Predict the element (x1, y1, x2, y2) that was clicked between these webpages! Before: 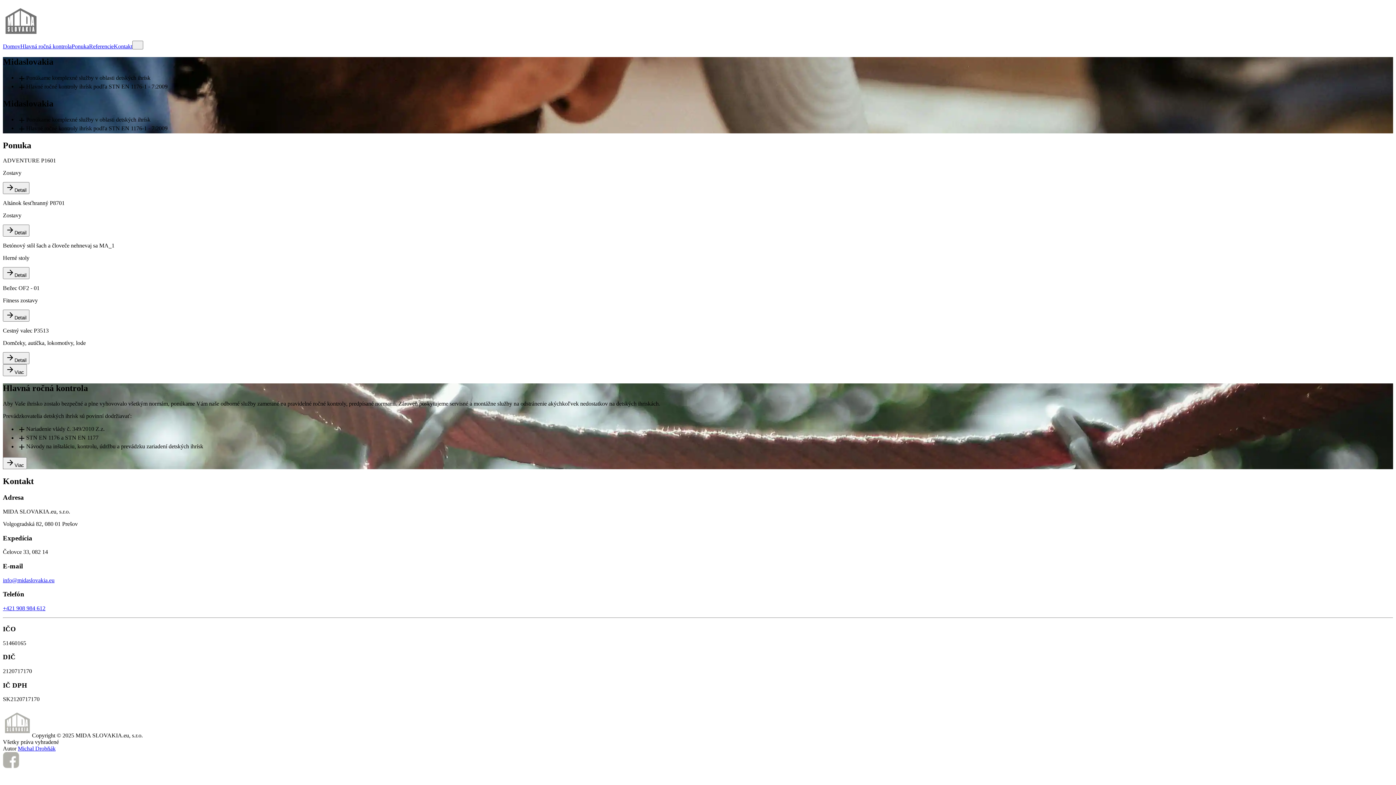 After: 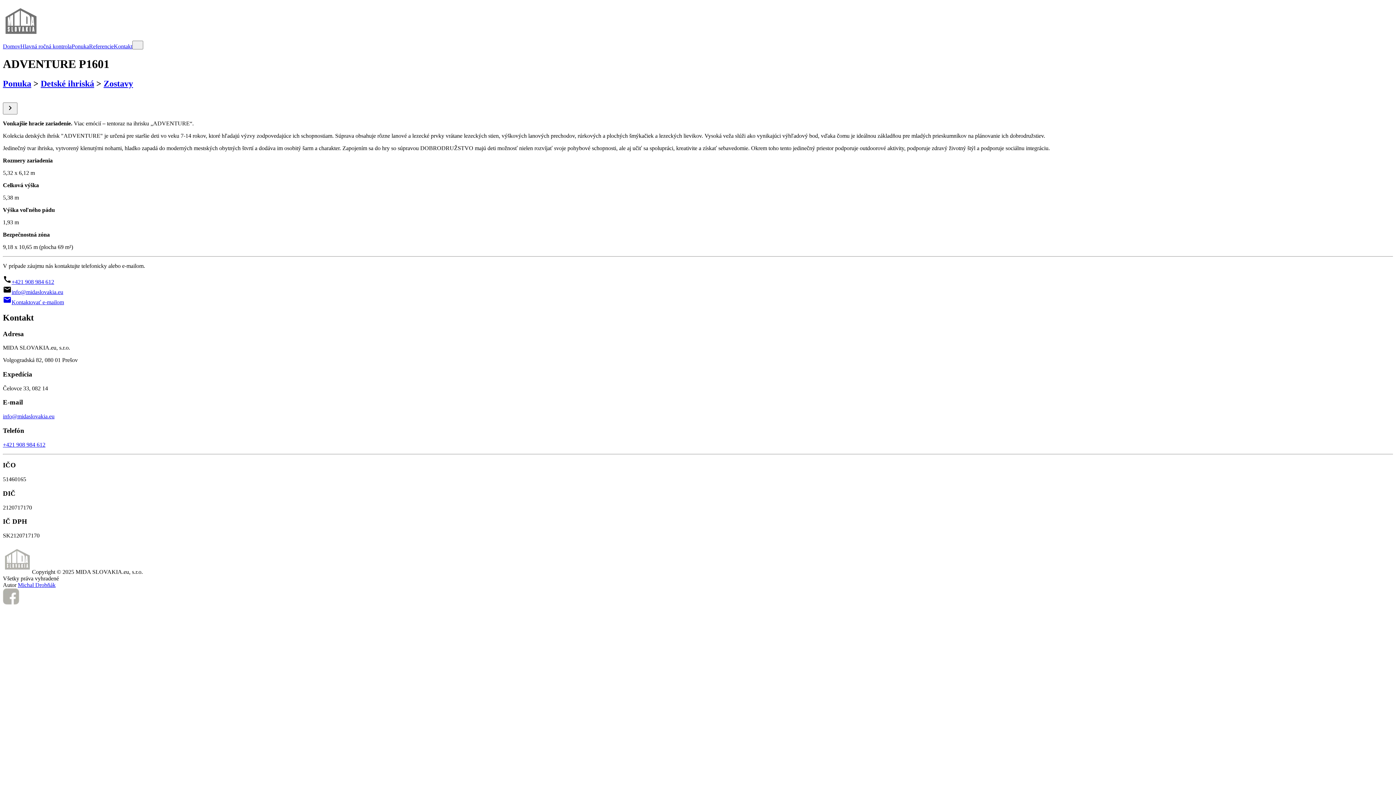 Action: label: Detail bbox: (2, 182, 29, 194)